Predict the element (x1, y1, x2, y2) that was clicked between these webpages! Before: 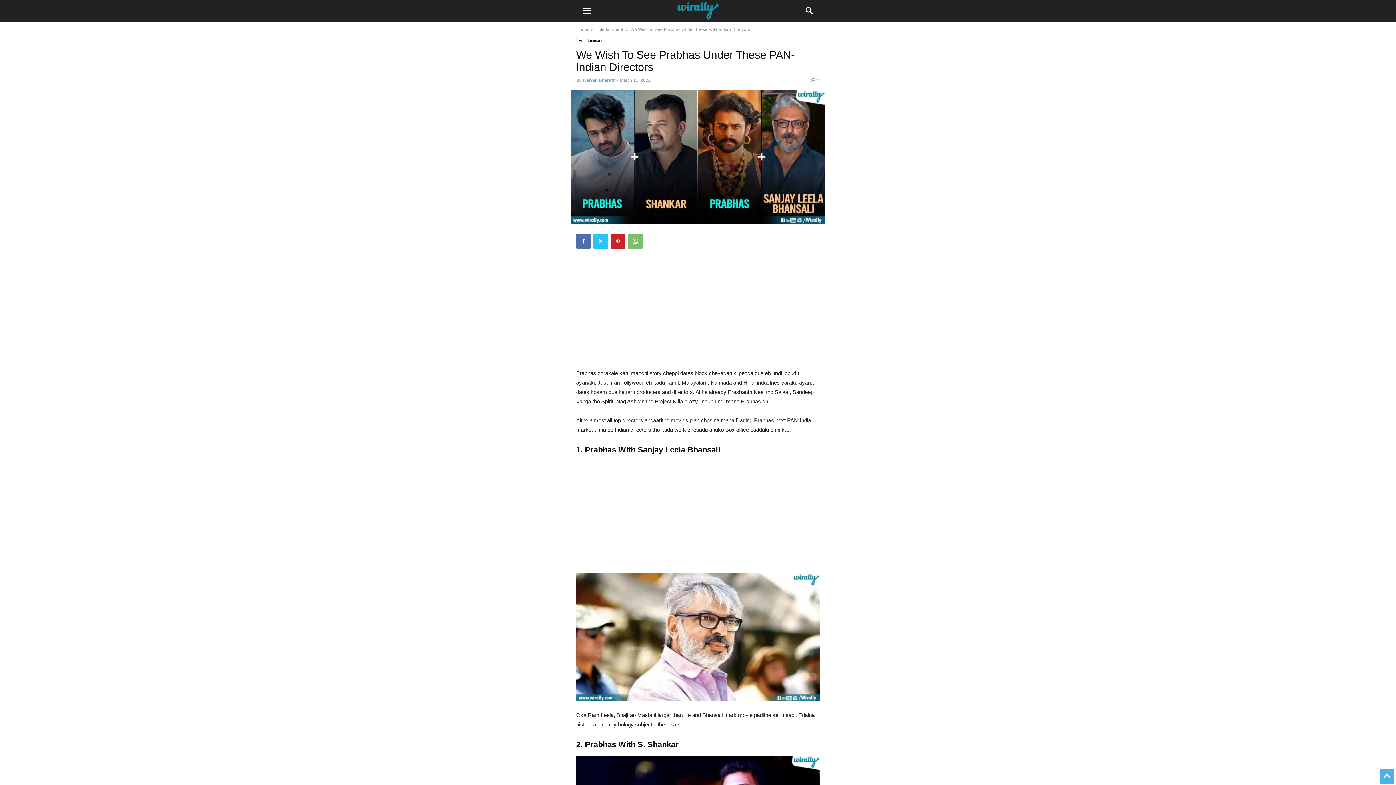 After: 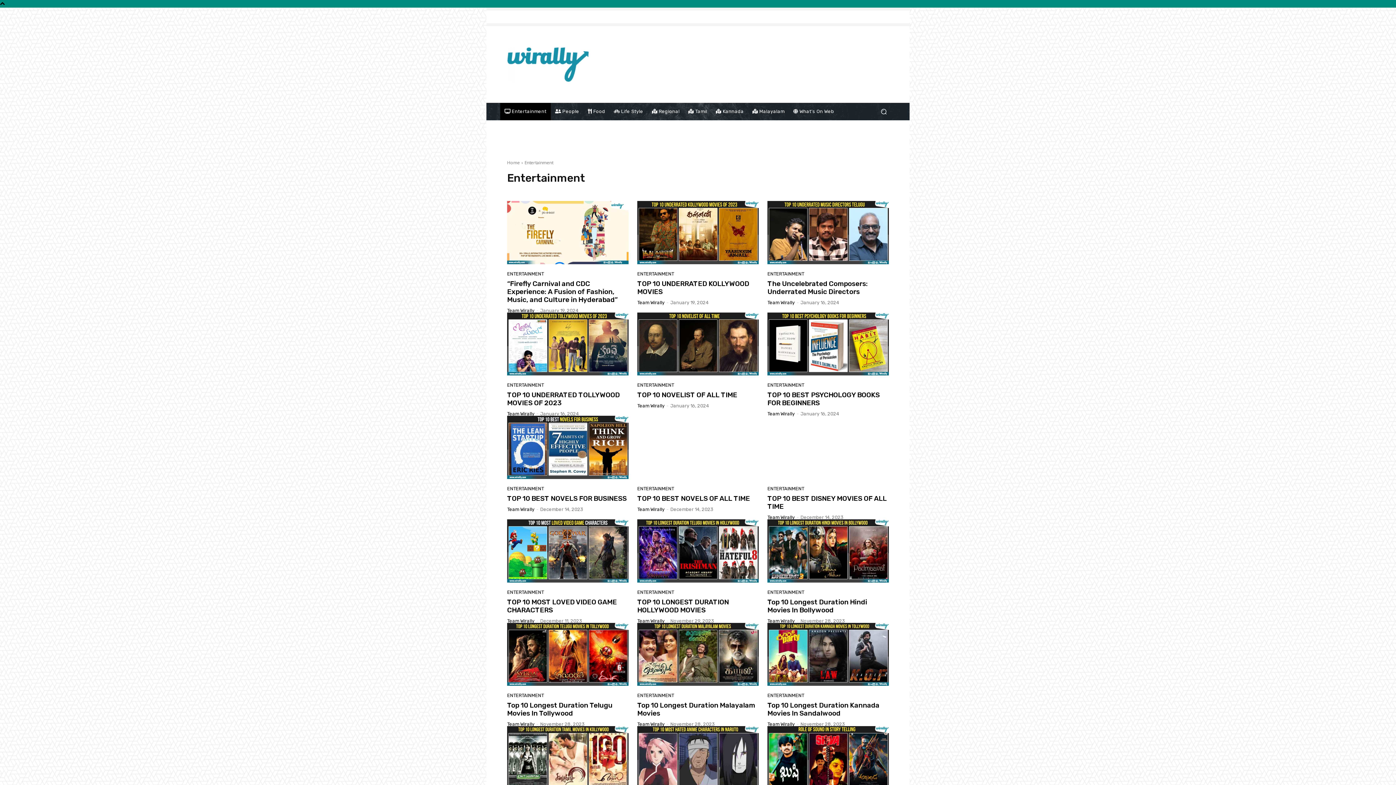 Action: label: Entertainment bbox: (595, 26, 623, 32)